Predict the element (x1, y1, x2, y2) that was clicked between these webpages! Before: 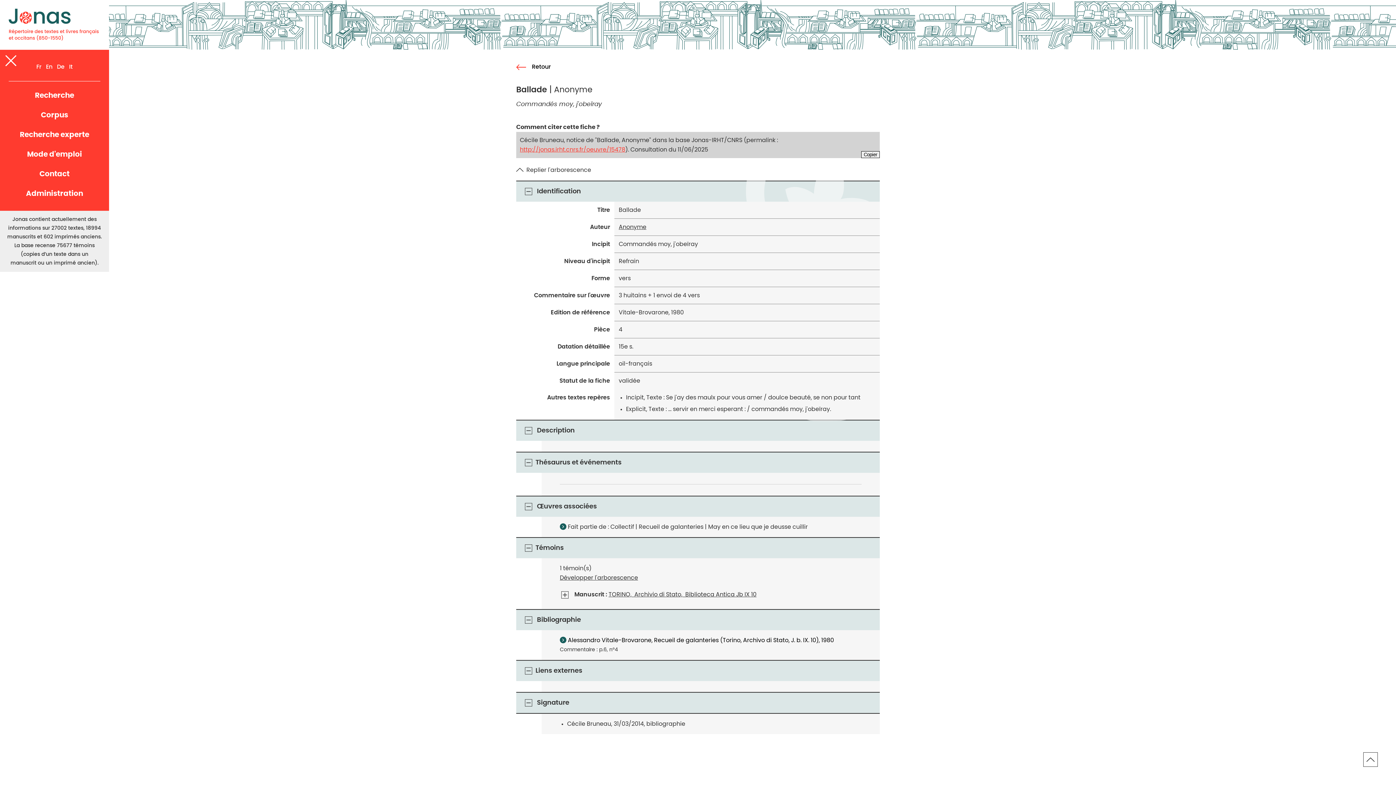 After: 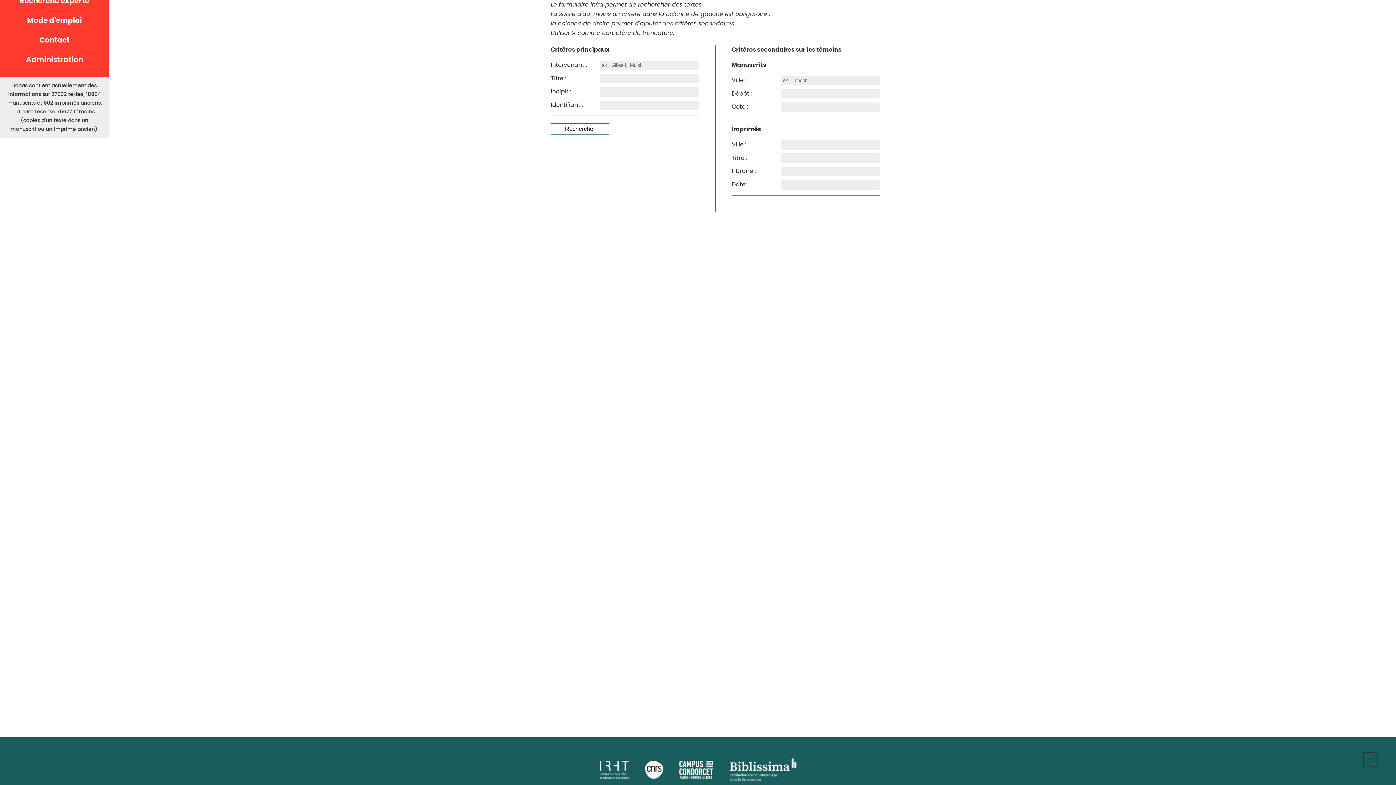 Action: label: Retour bbox: (516, 62, 550, 71)